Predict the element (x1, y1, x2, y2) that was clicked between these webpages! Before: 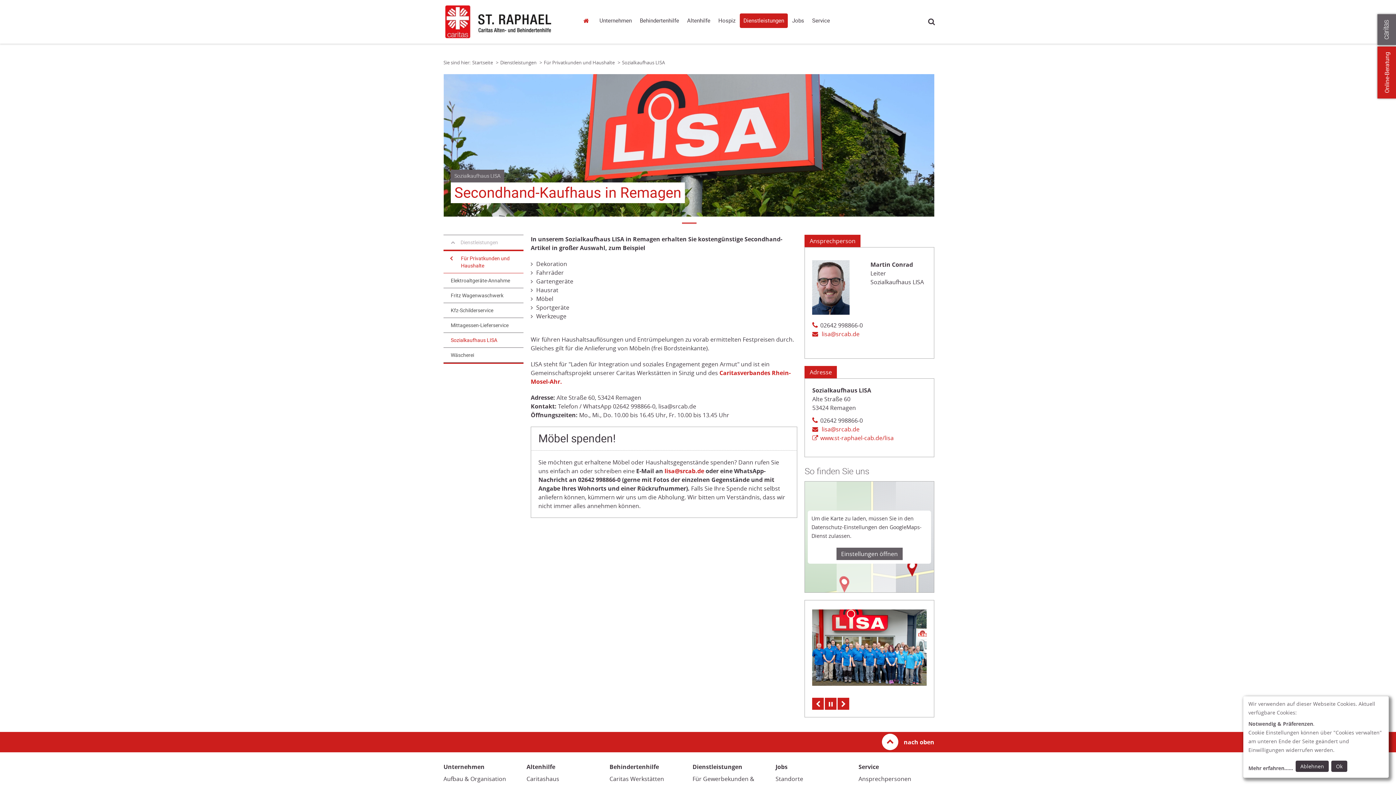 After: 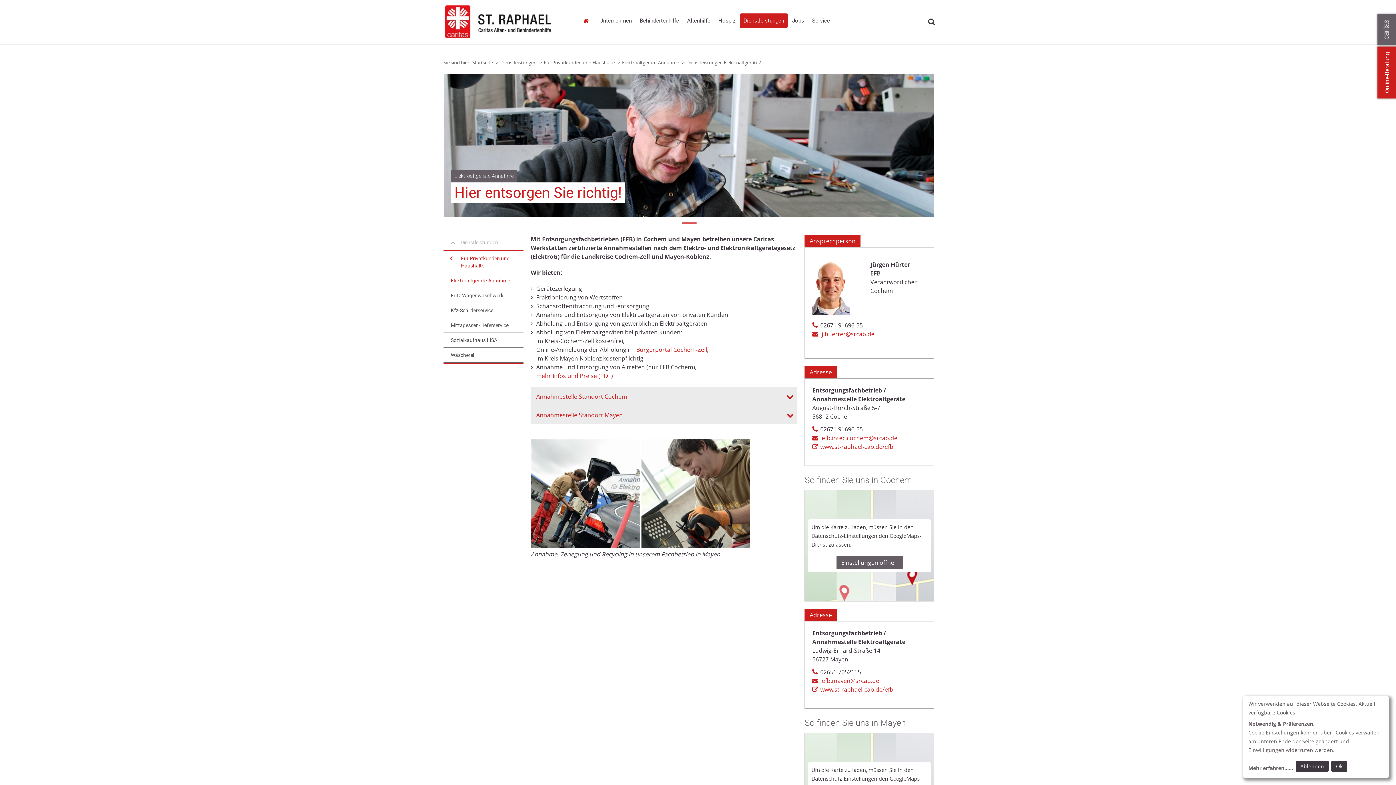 Action: label: Elektroaltgeräte-Annahme bbox: (443, 273, 523, 288)